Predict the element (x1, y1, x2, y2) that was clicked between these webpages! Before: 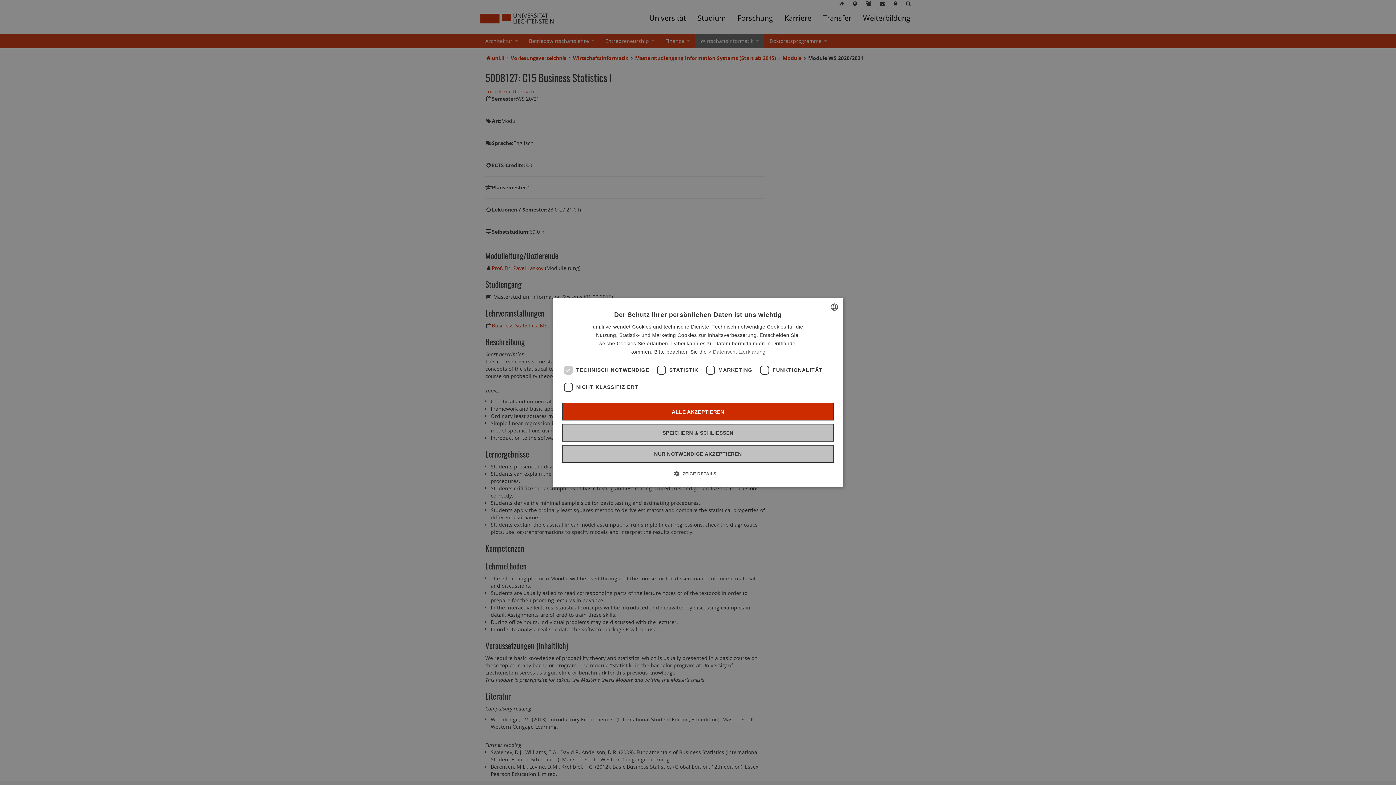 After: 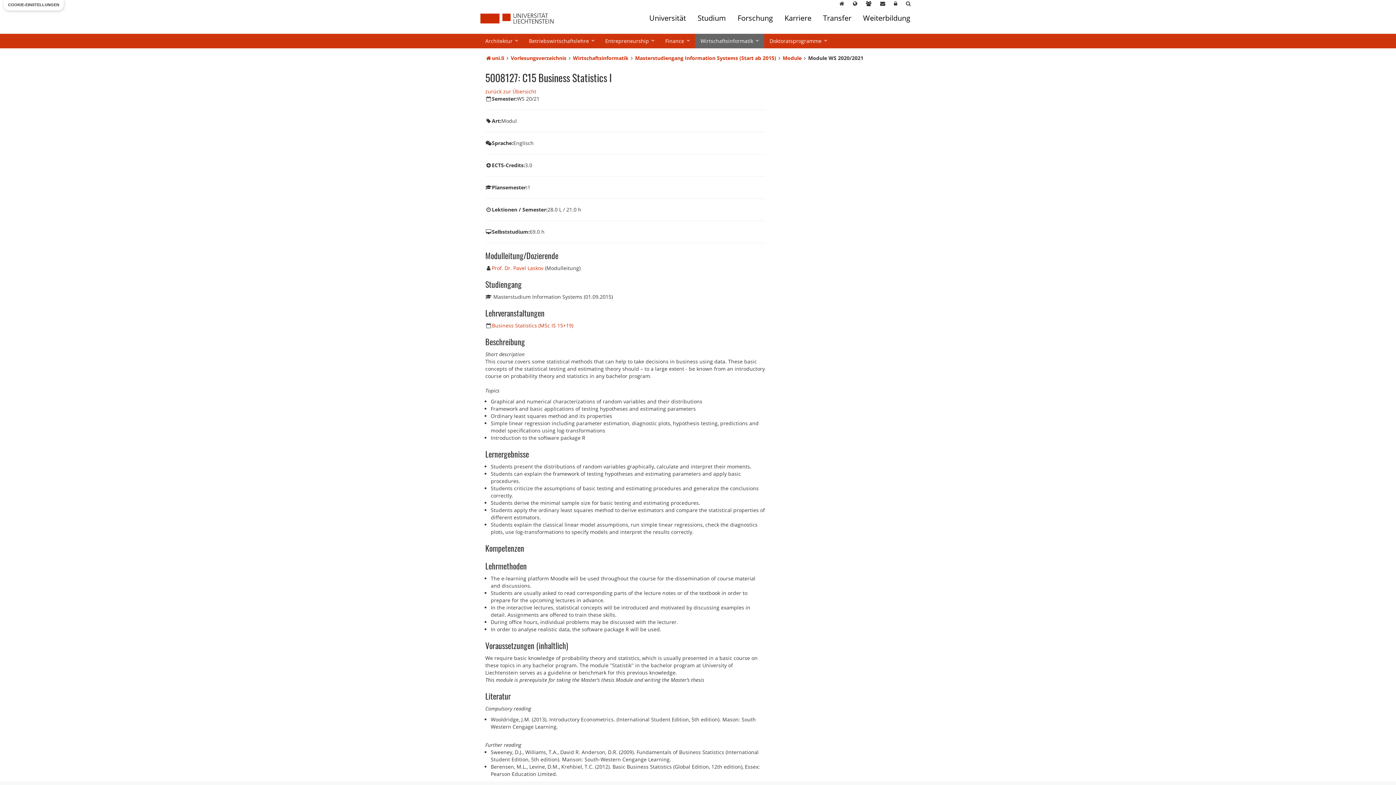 Action: label: ALLE AKZEPTIEREN bbox: (562, 403, 833, 420)